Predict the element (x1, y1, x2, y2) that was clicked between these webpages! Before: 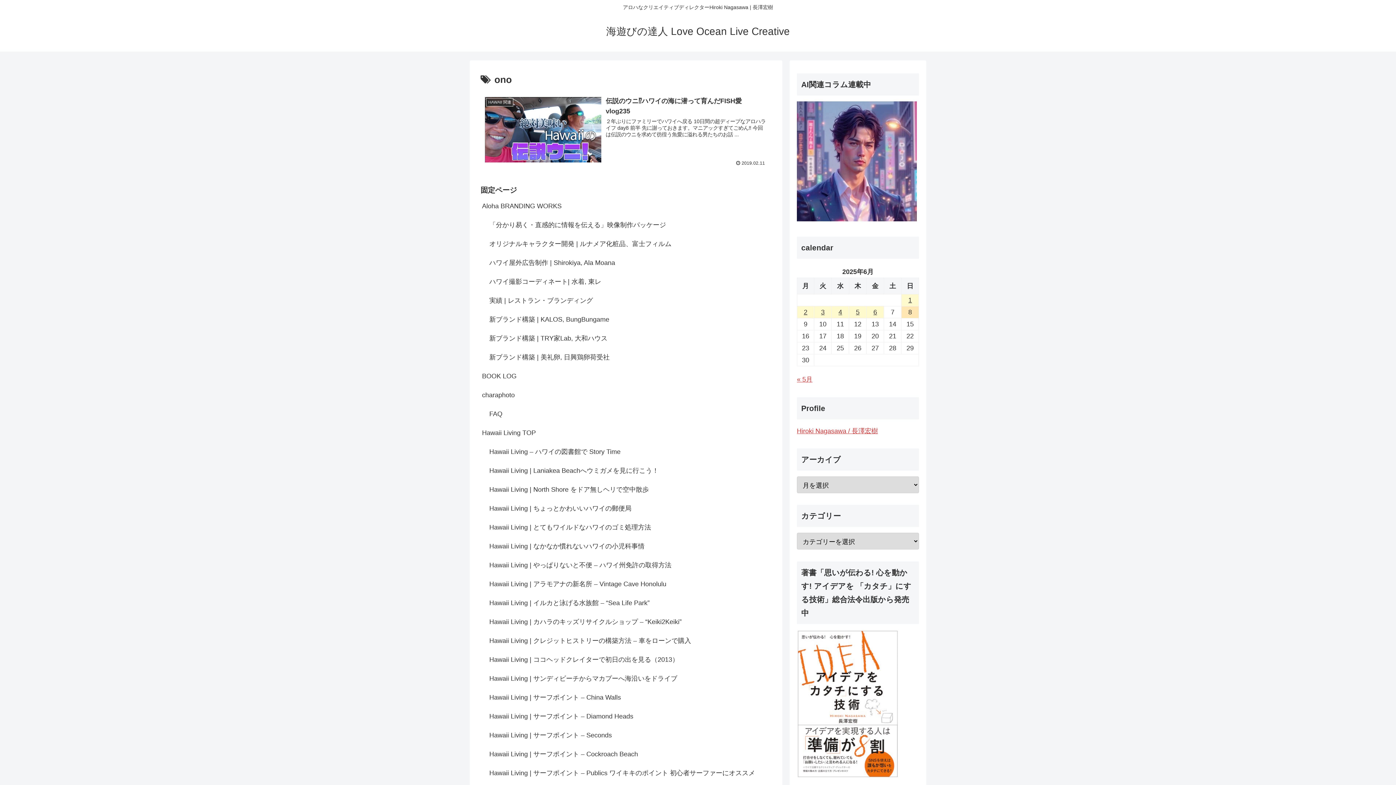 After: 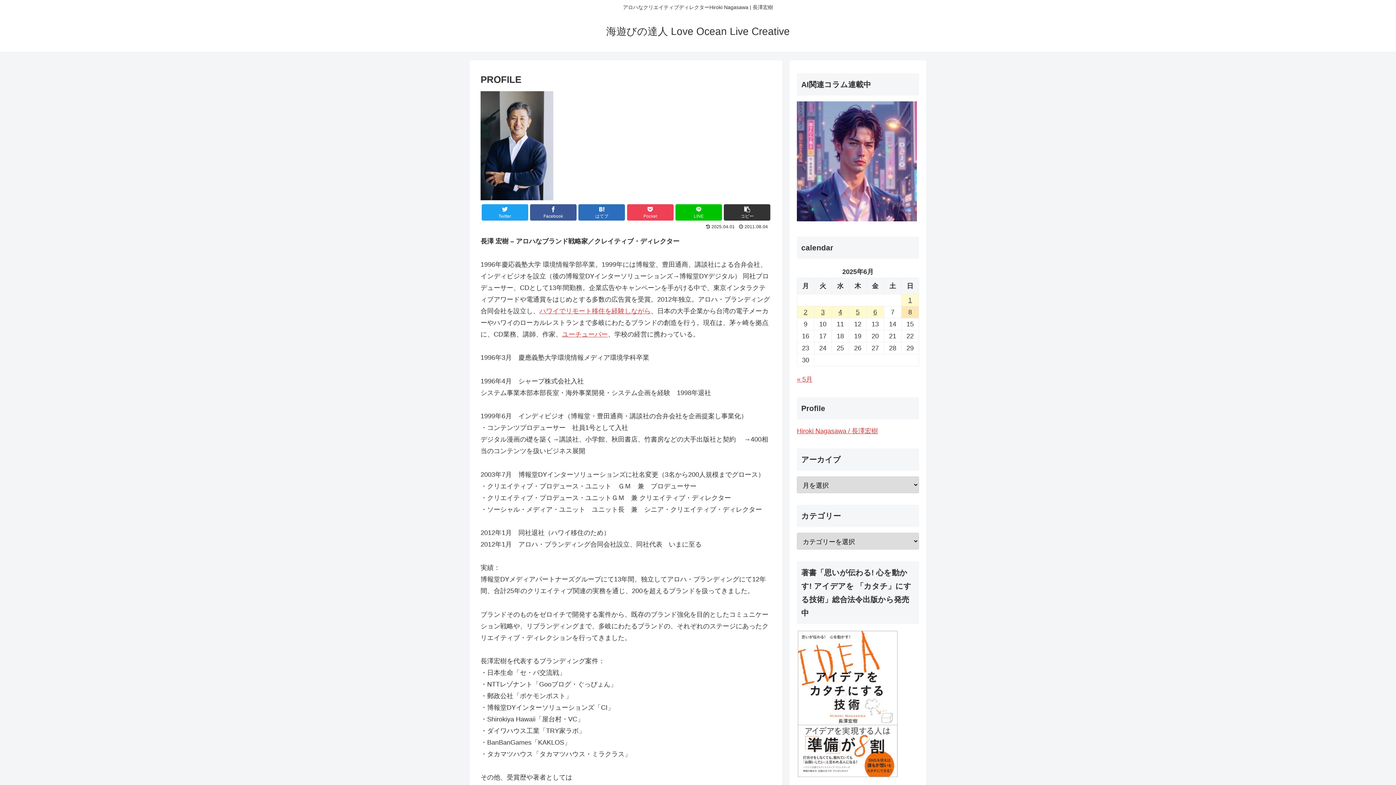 Action: bbox: (797, 427, 878, 434) label: Hiroki Nagasawa / 長澤宏樹